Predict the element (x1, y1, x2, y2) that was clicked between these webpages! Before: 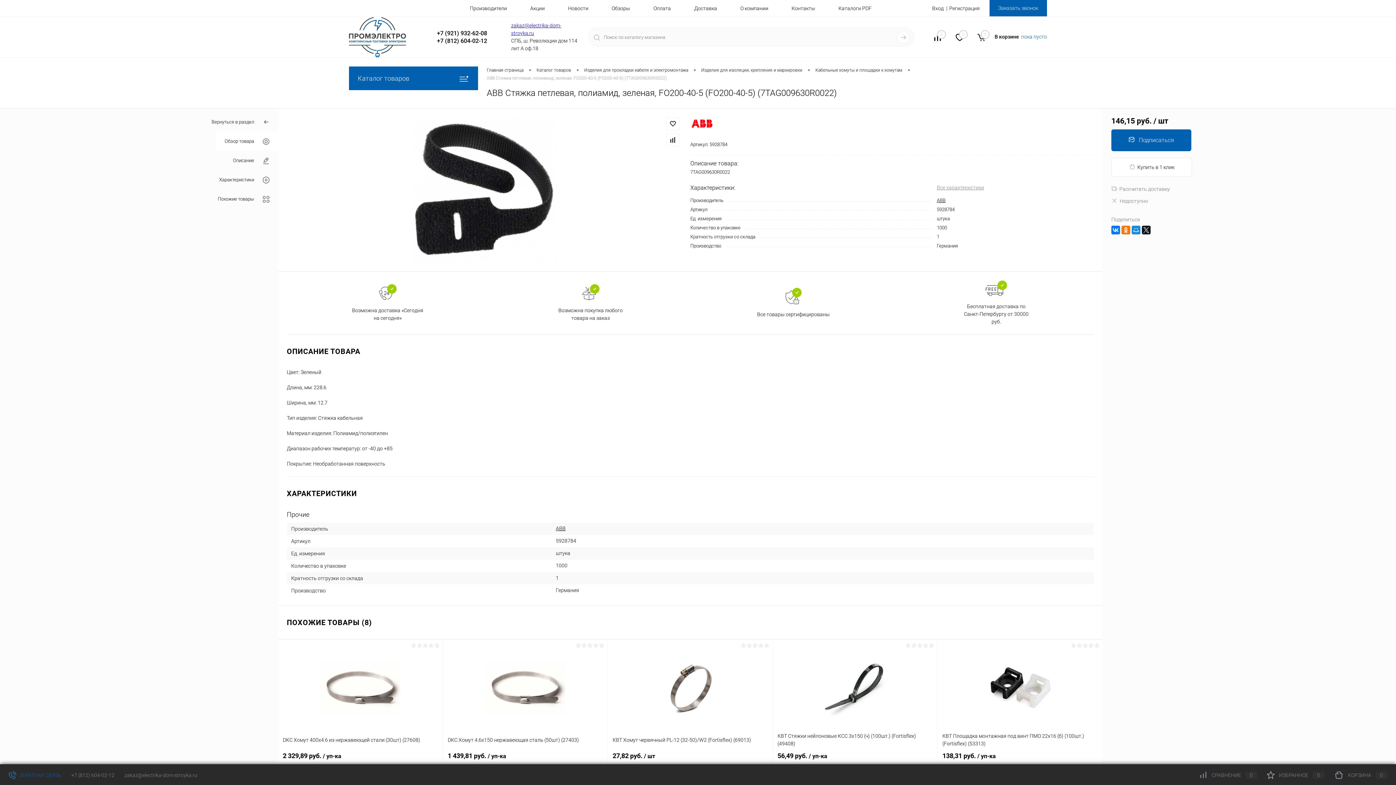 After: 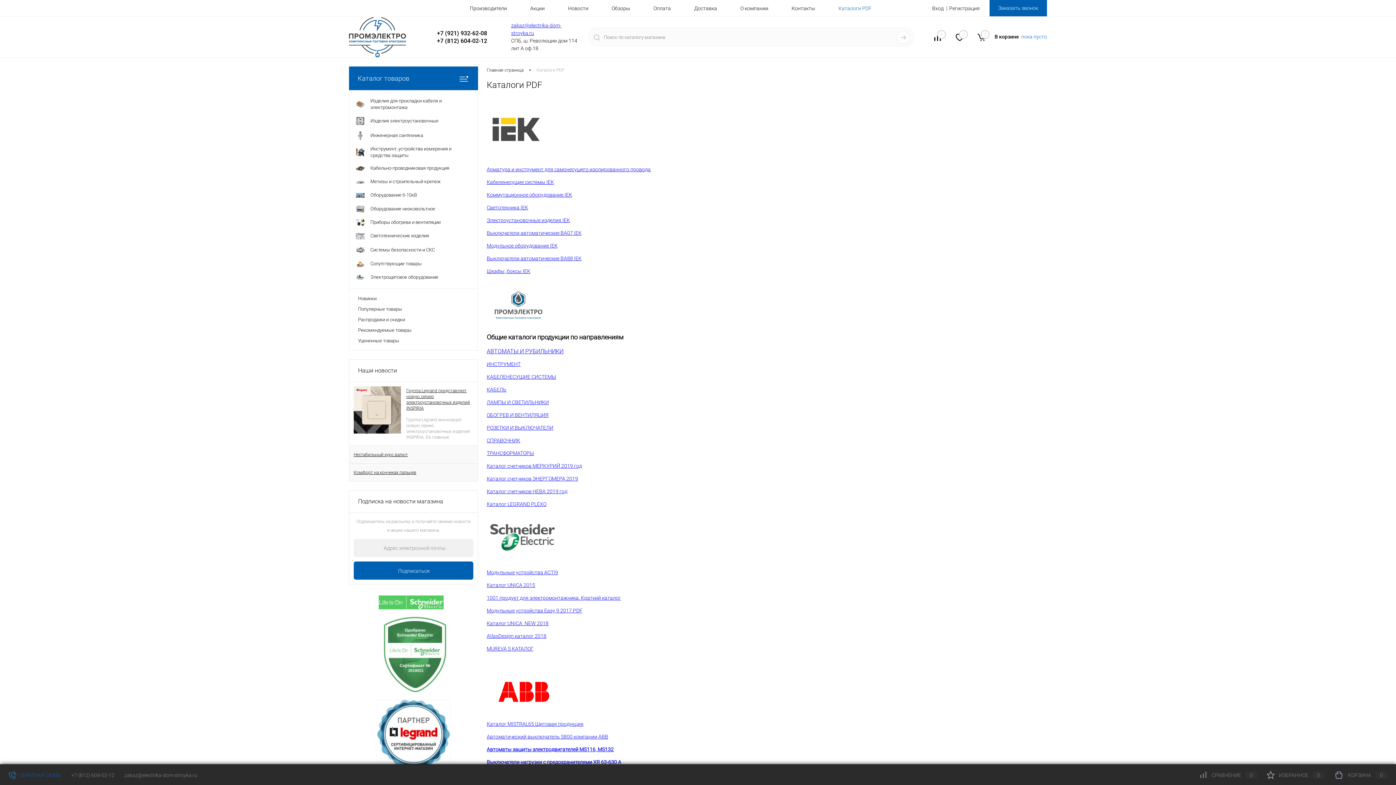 Action: label: Каталоги PDF bbox: (827, 0, 883, 16)